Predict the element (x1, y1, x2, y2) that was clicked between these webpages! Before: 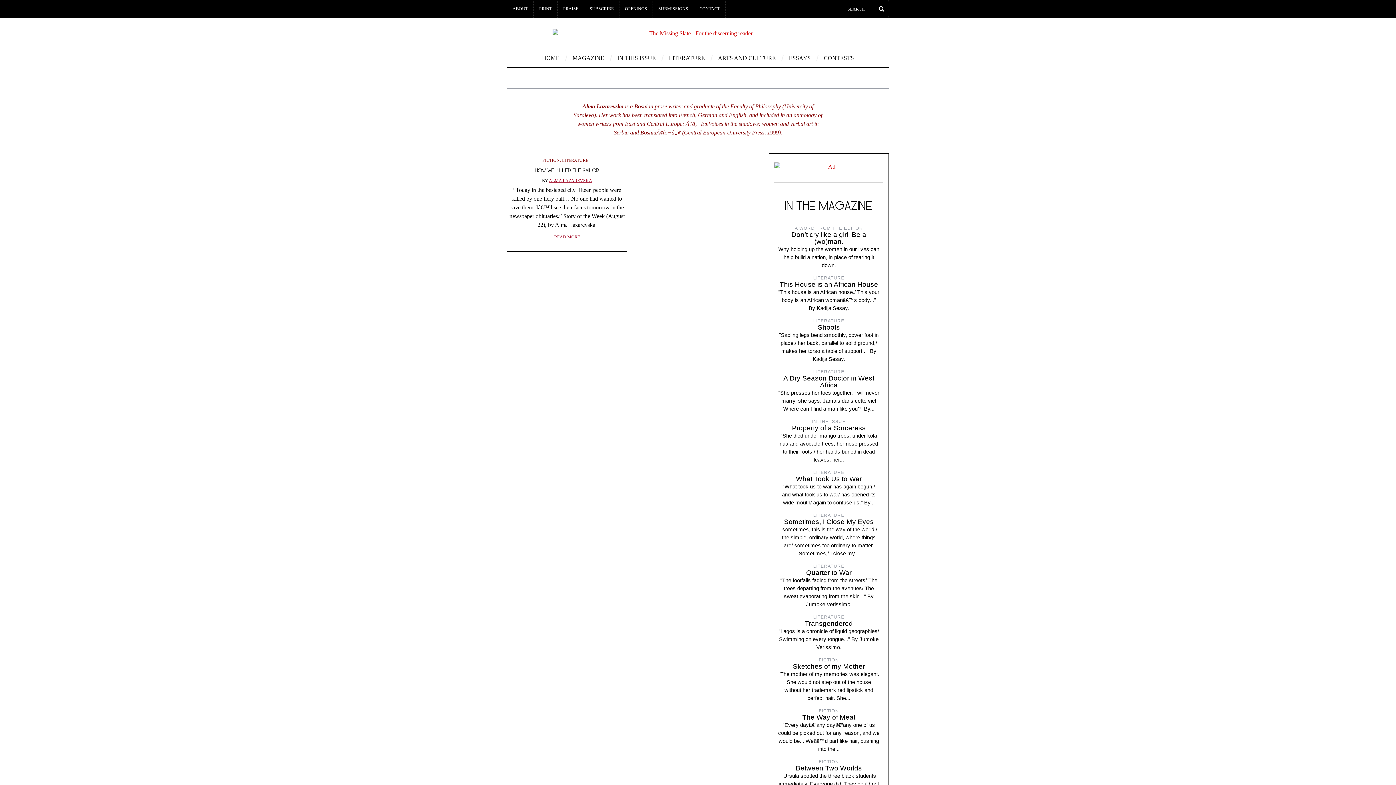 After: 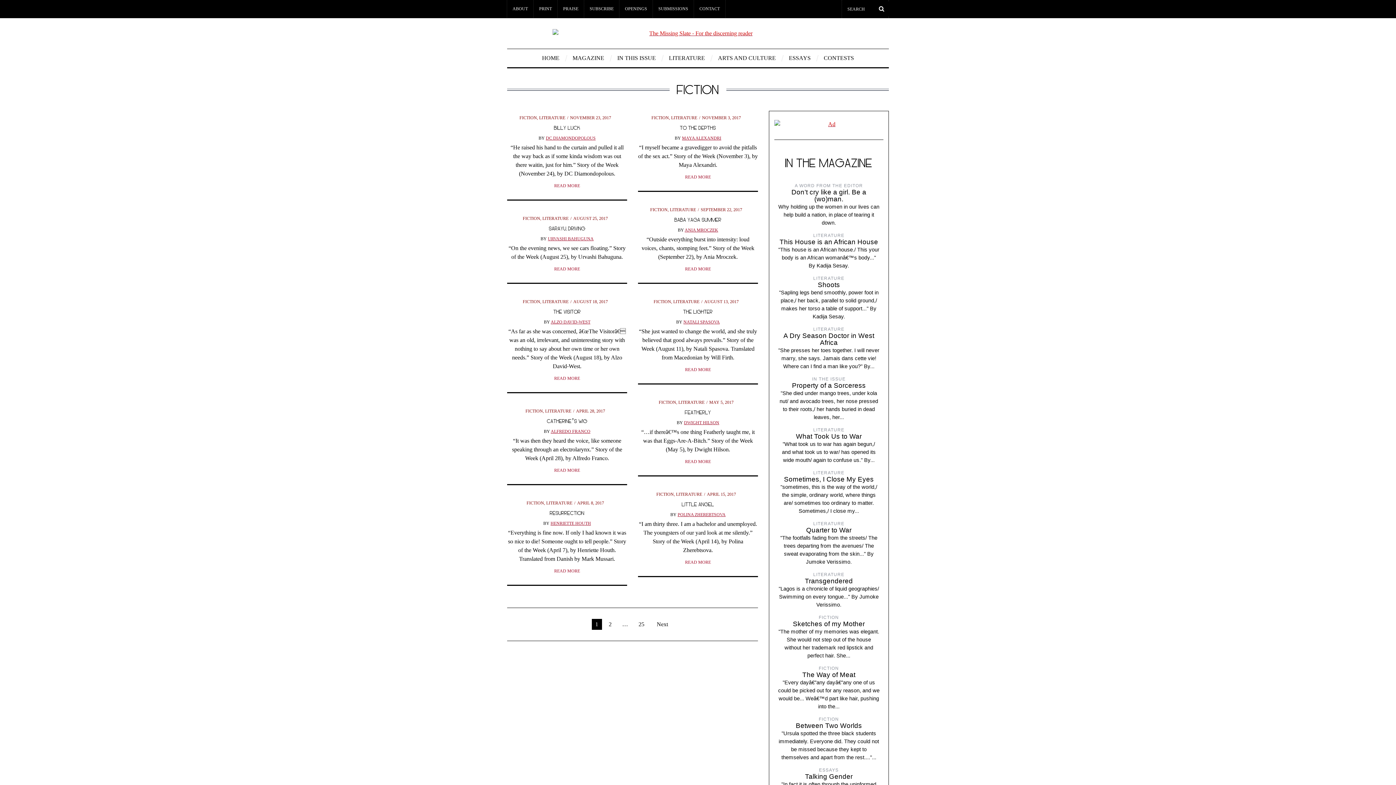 Action: bbox: (542, 157, 560, 162) label: FICTION